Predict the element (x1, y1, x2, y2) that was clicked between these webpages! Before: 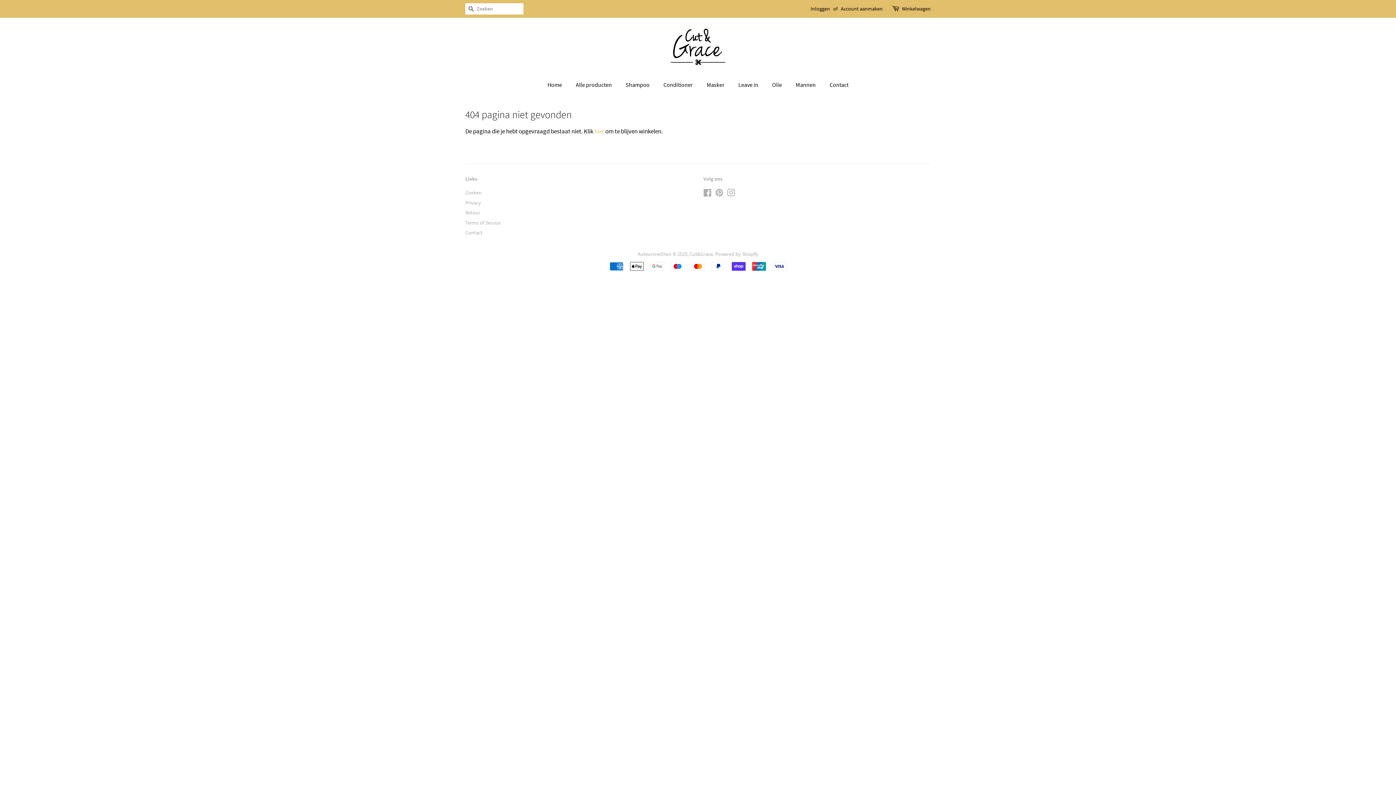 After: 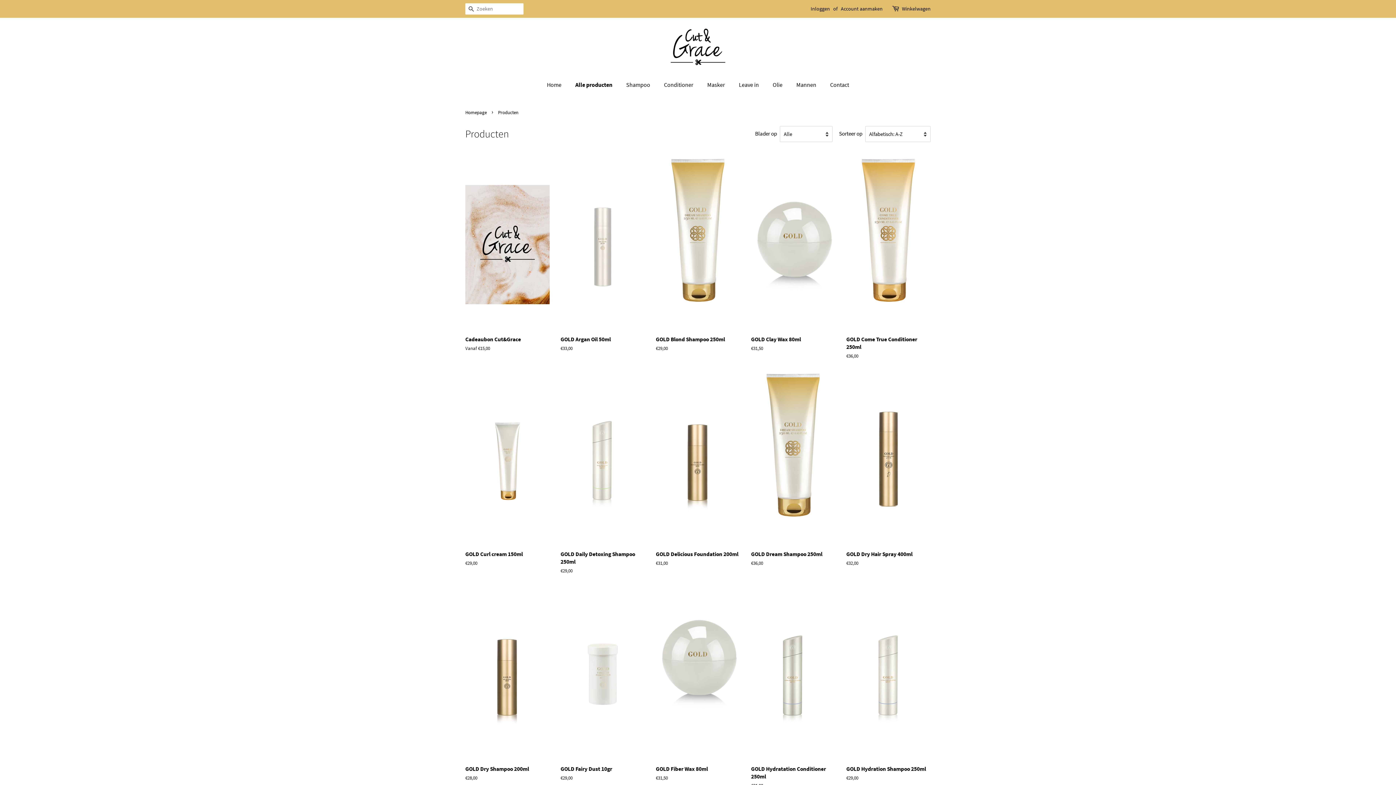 Action: label: Alle producten bbox: (570, 77, 619, 92)